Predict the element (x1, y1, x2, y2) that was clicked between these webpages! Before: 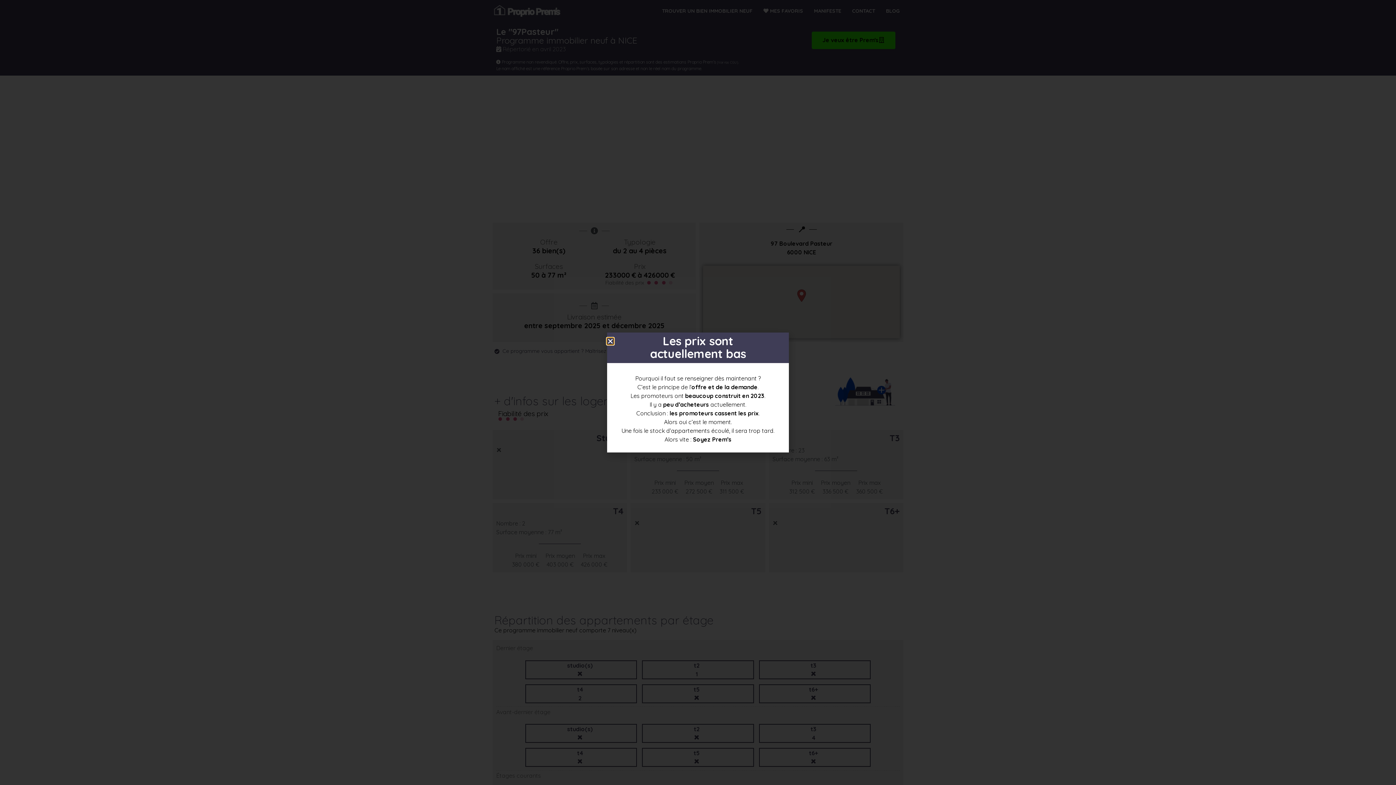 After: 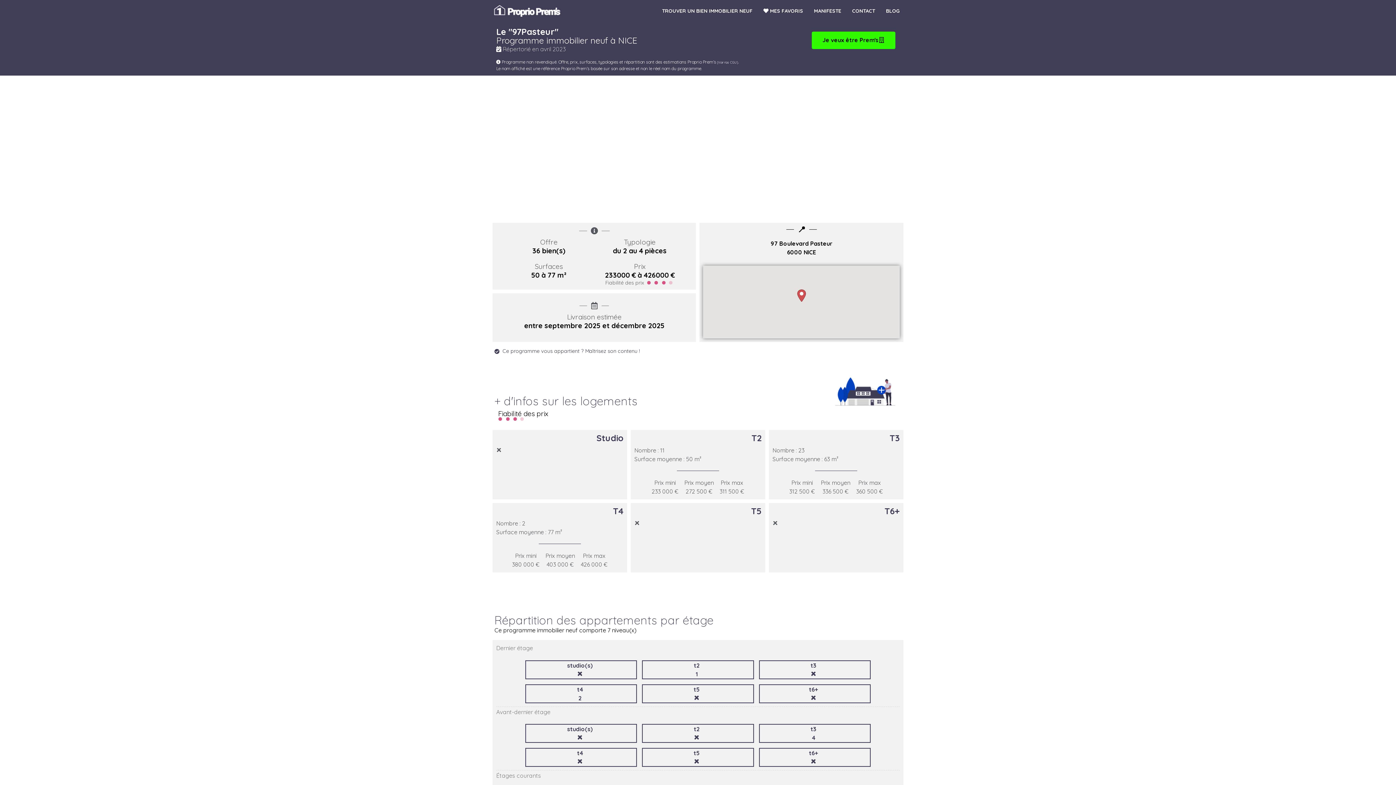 Action: bbox: (607, 338, 613, 344) label: Close